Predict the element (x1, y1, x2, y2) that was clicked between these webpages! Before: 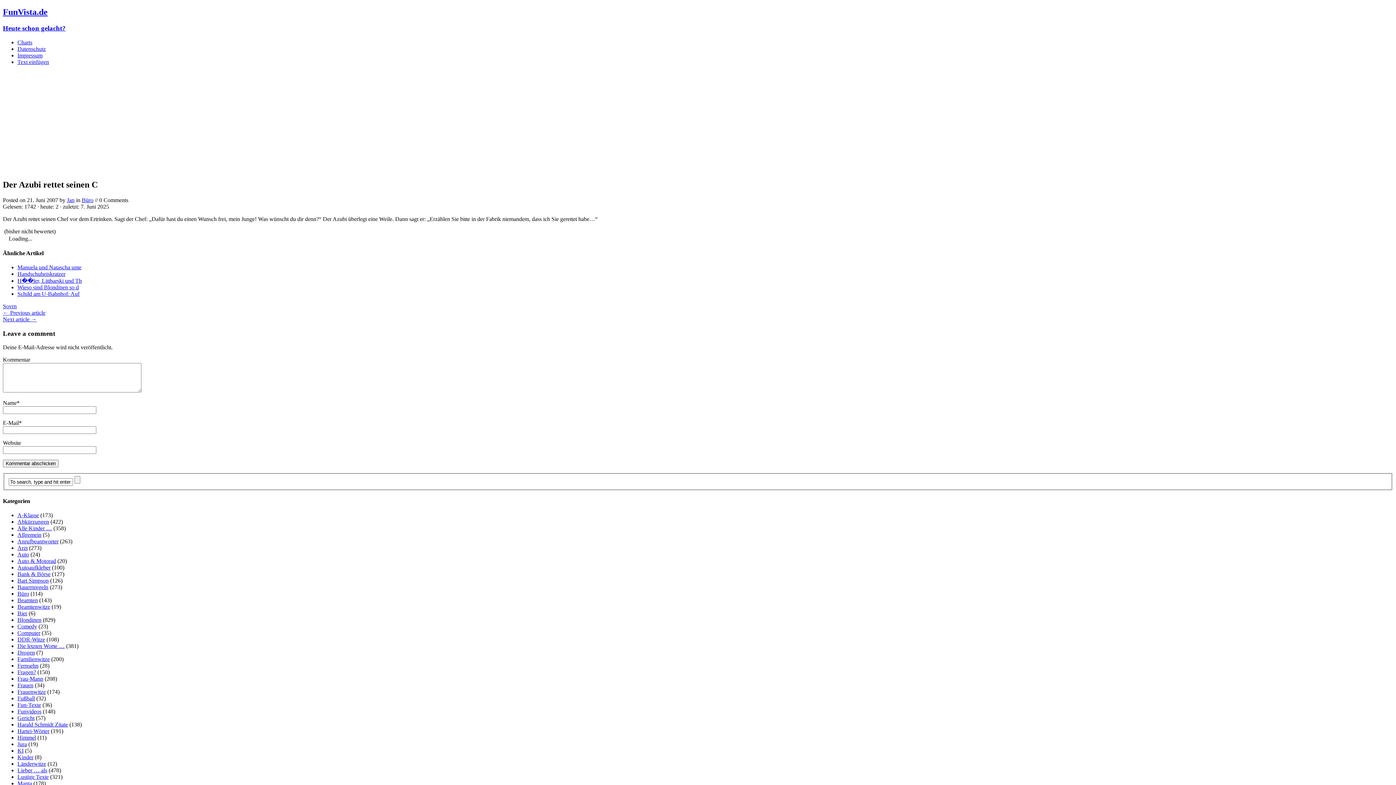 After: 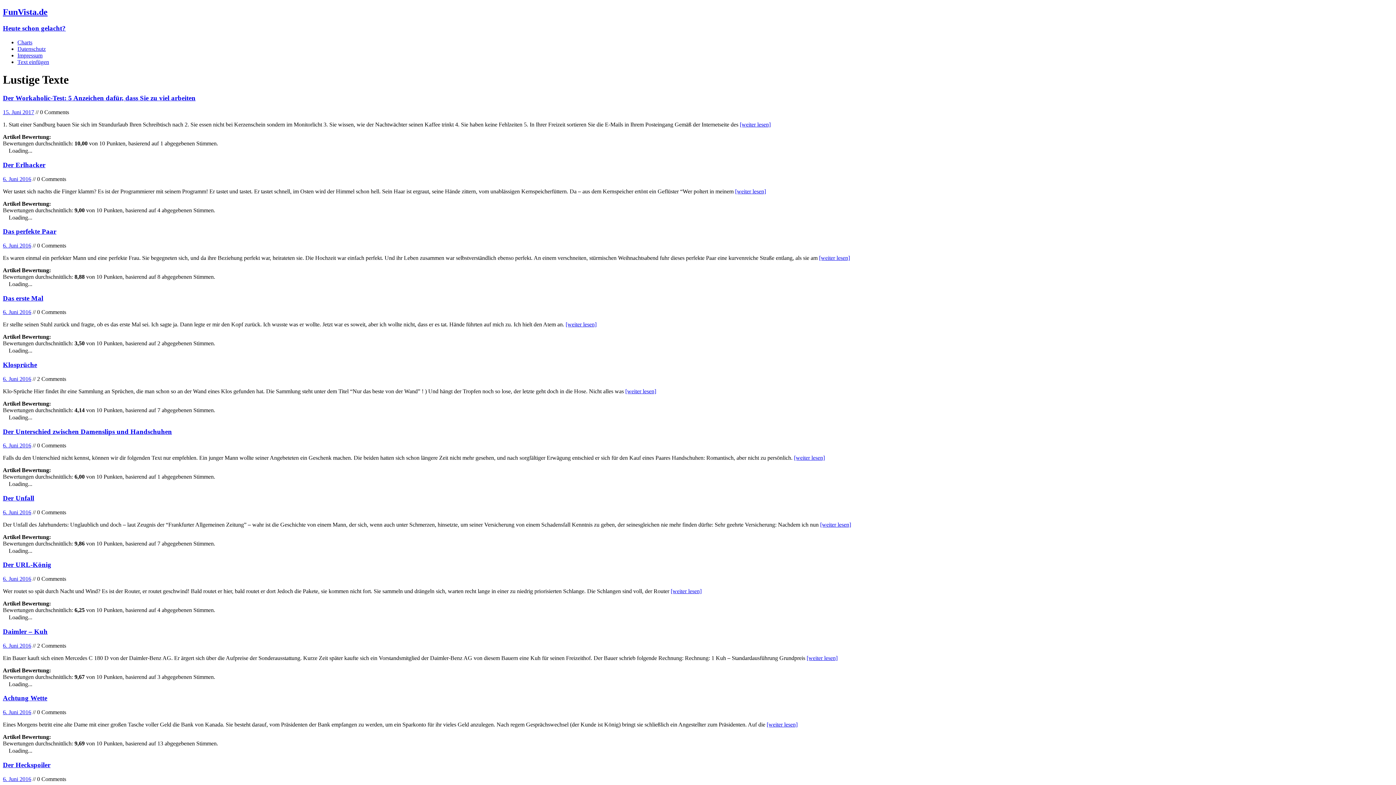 Action: label: Lustige Texte bbox: (17, 774, 48, 780)